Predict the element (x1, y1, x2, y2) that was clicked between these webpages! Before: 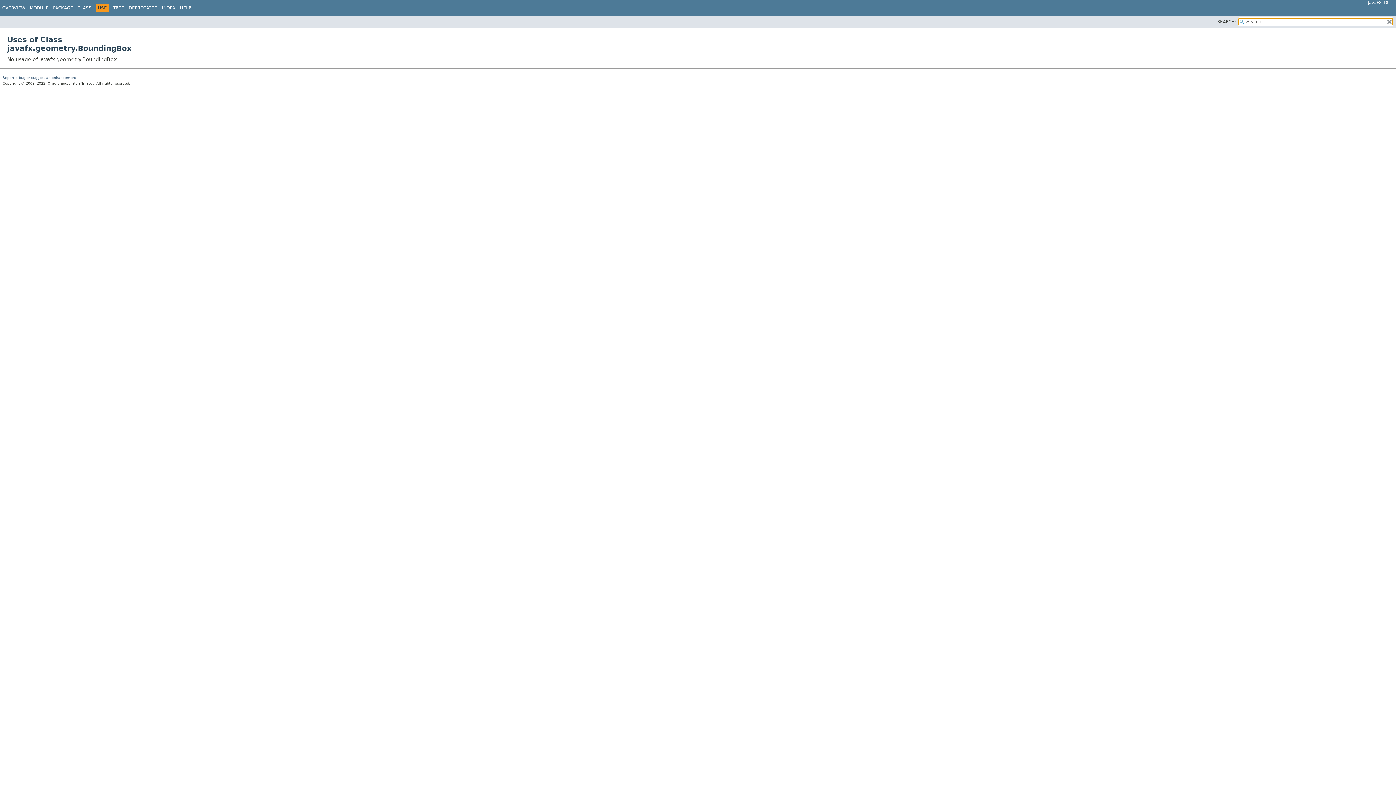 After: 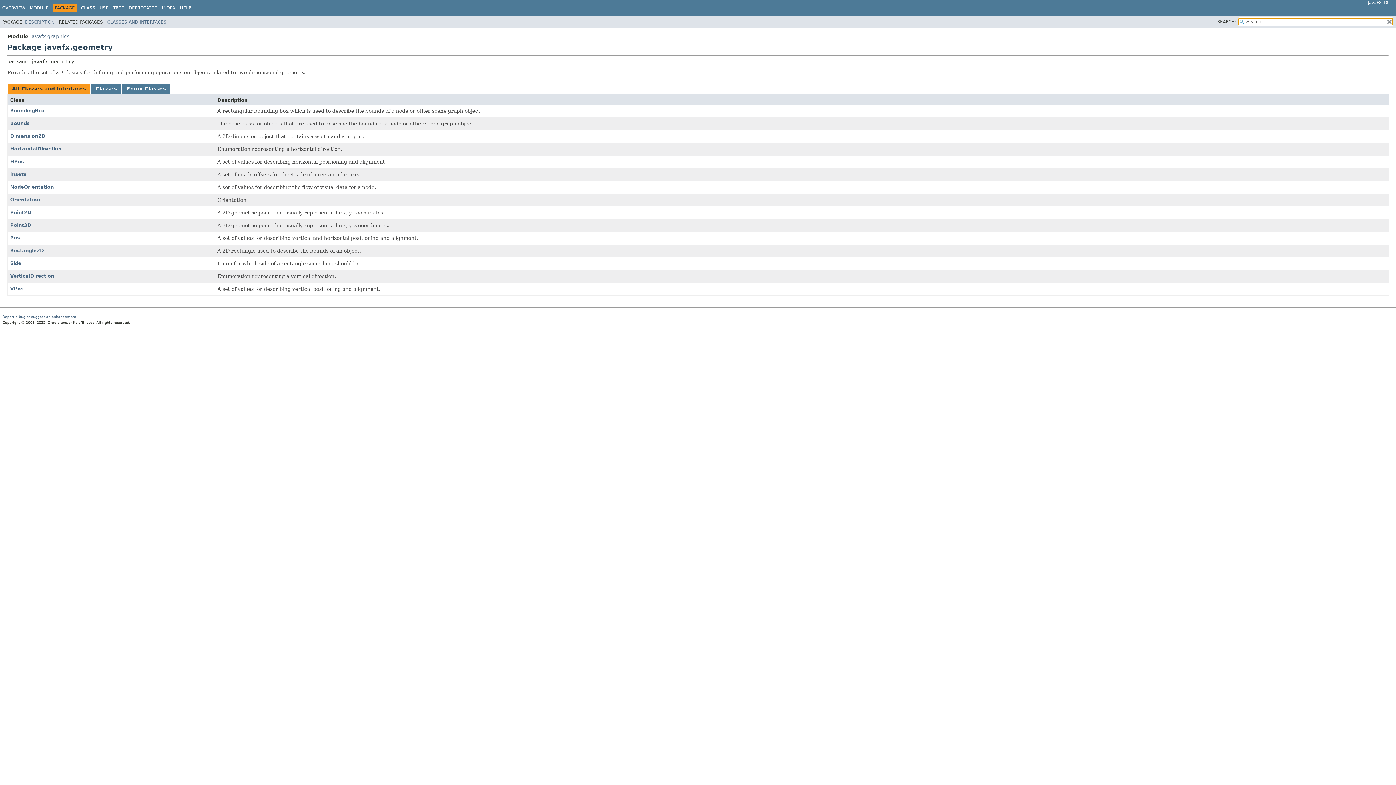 Action: label: PACKAGE bbox: (53, 5, 73, 10)